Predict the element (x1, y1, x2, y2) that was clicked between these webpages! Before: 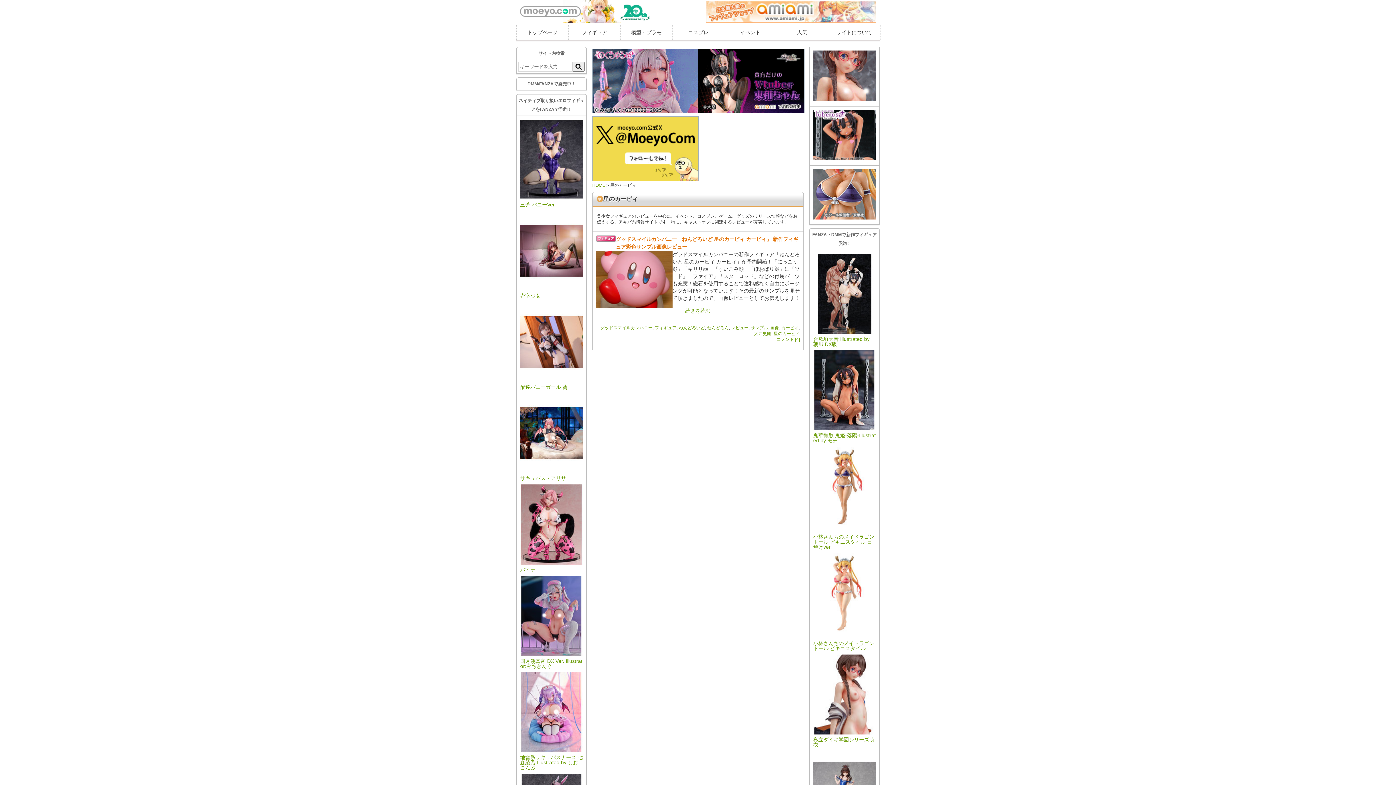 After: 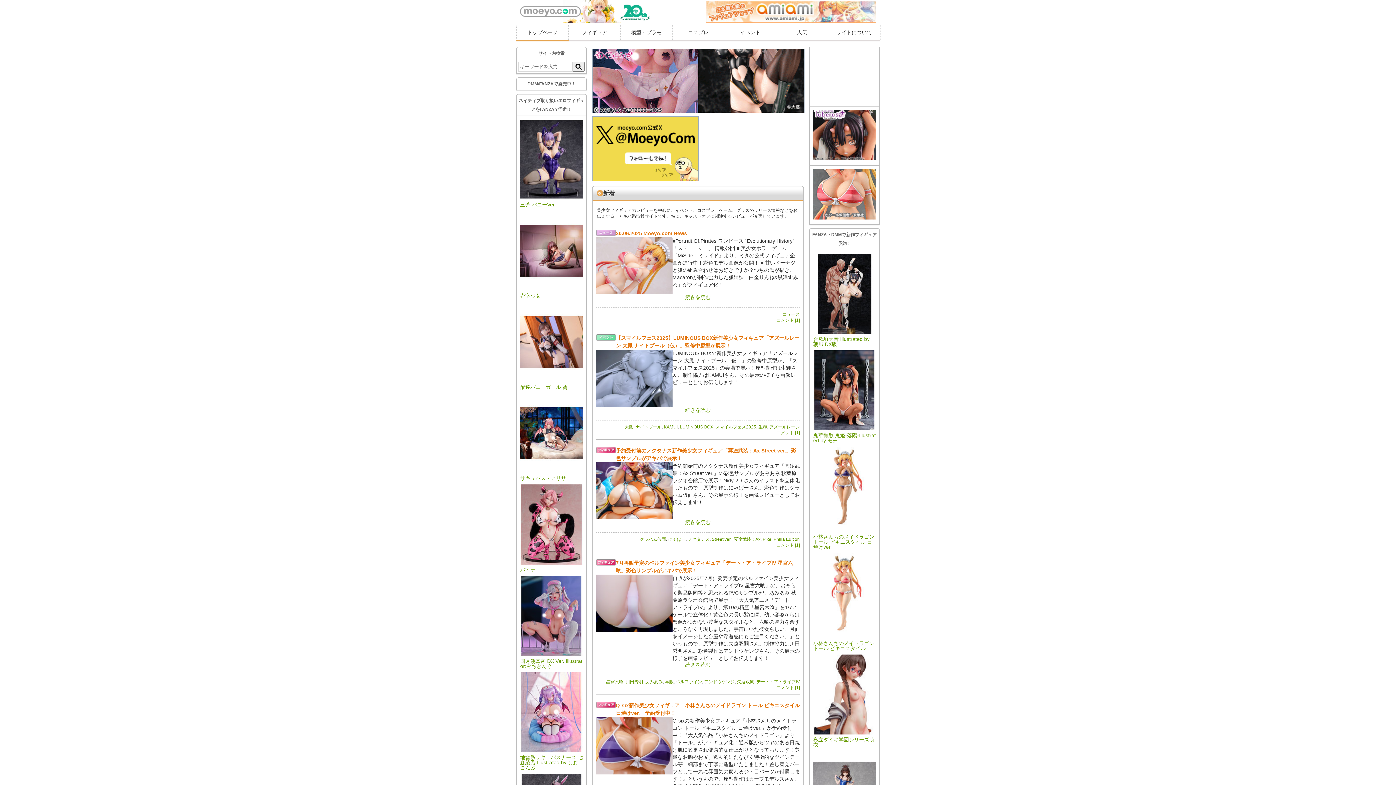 Action: bbox: (520, 17, 650, 23)